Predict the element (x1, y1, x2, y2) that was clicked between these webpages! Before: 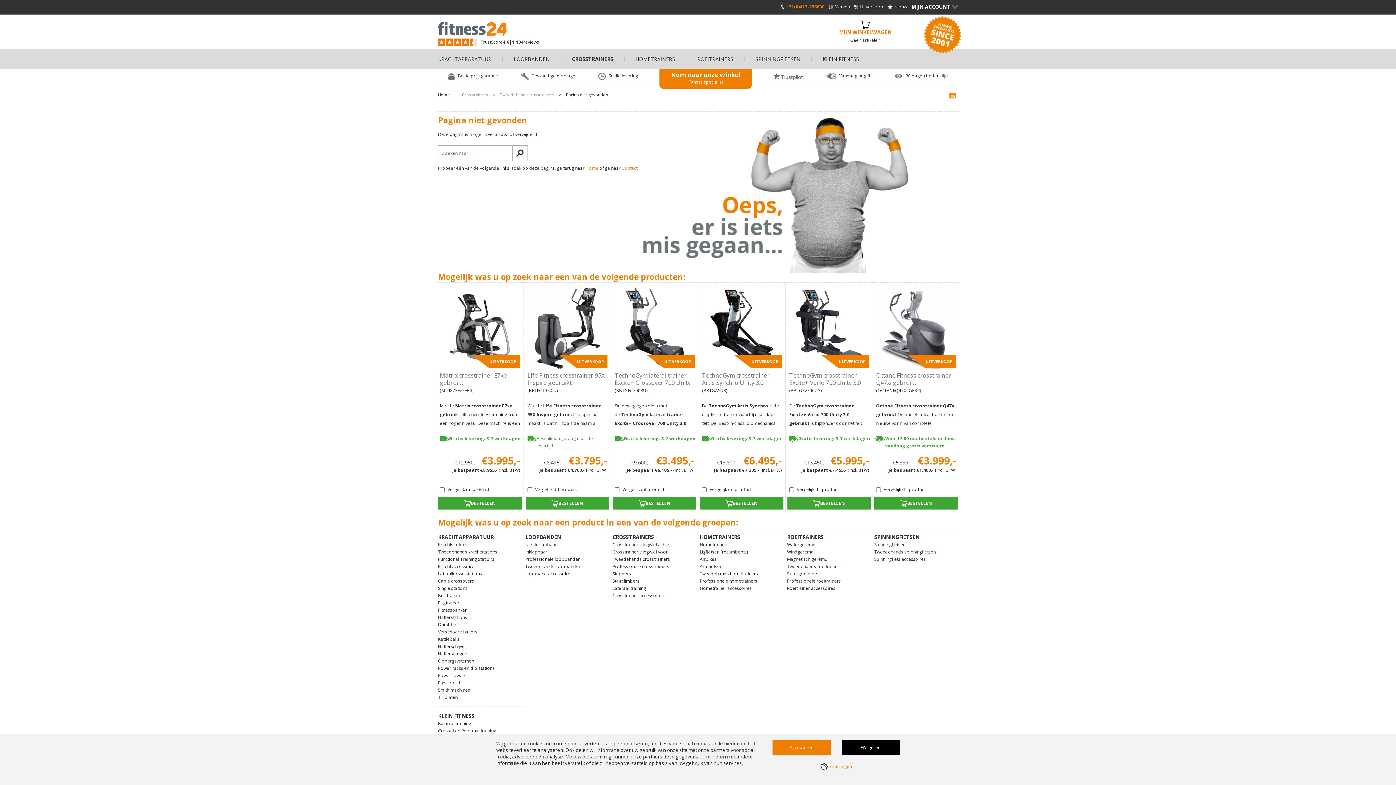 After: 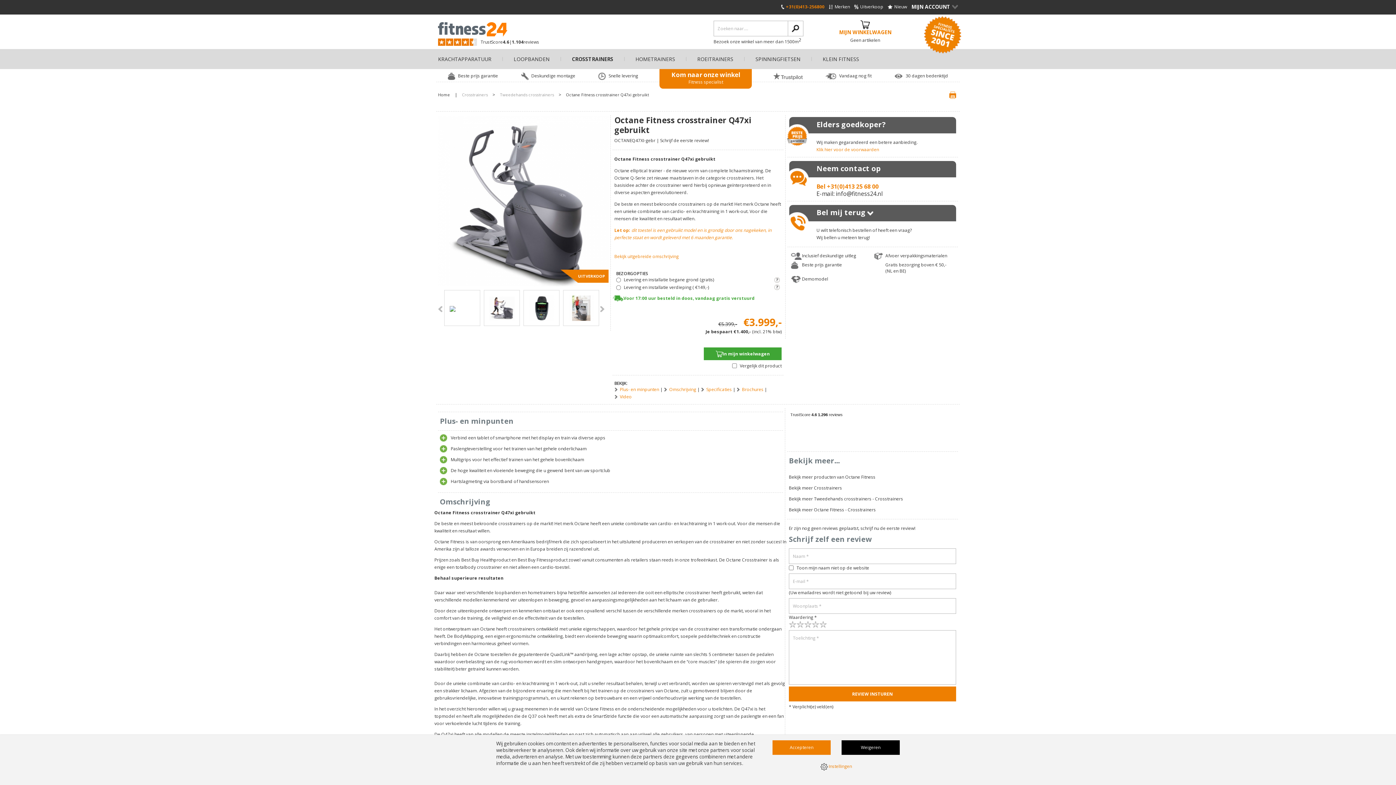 Action: label: BESTELLEN bbox: (874, 497, 958, 509)